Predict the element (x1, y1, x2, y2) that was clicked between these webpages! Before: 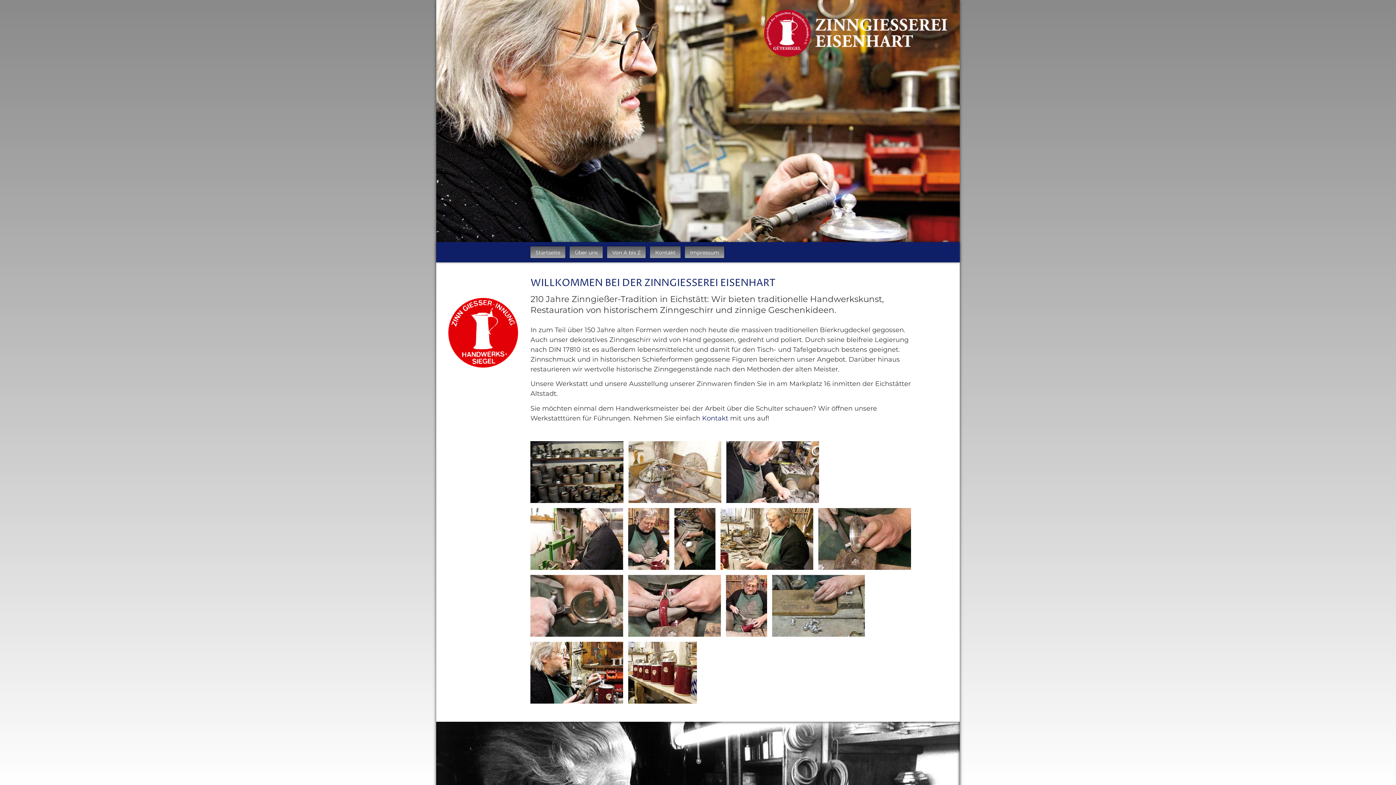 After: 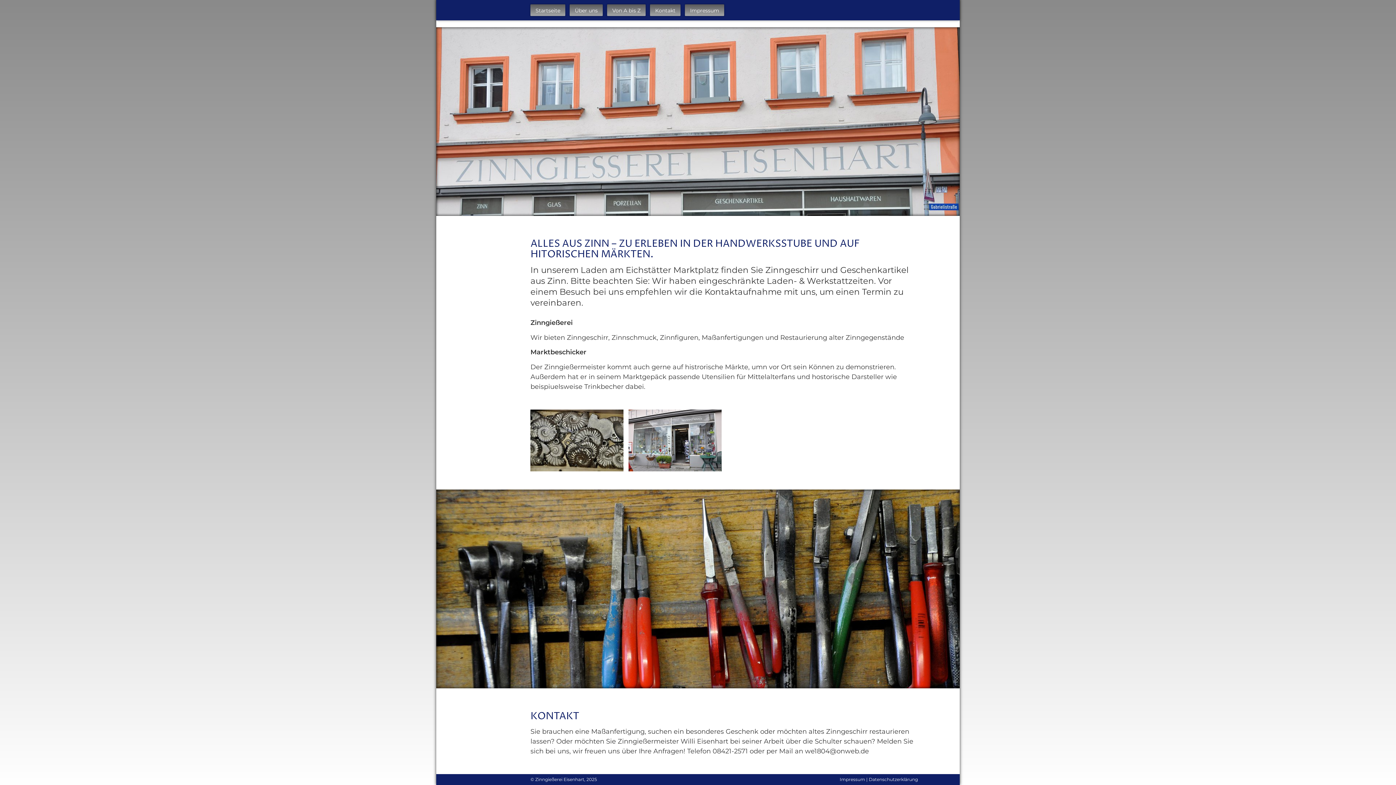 Action: label: Kontakt bbox: (650, 246, 680, 258)